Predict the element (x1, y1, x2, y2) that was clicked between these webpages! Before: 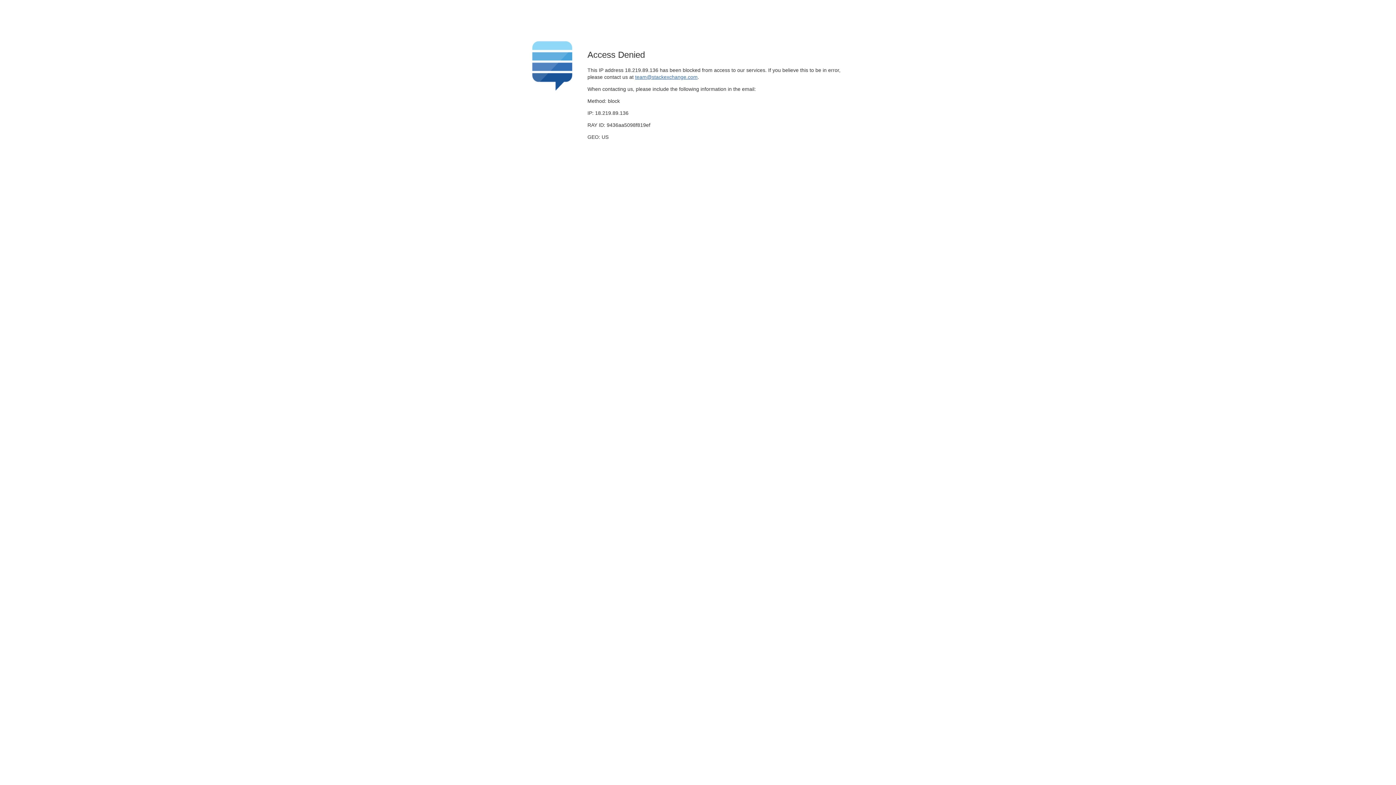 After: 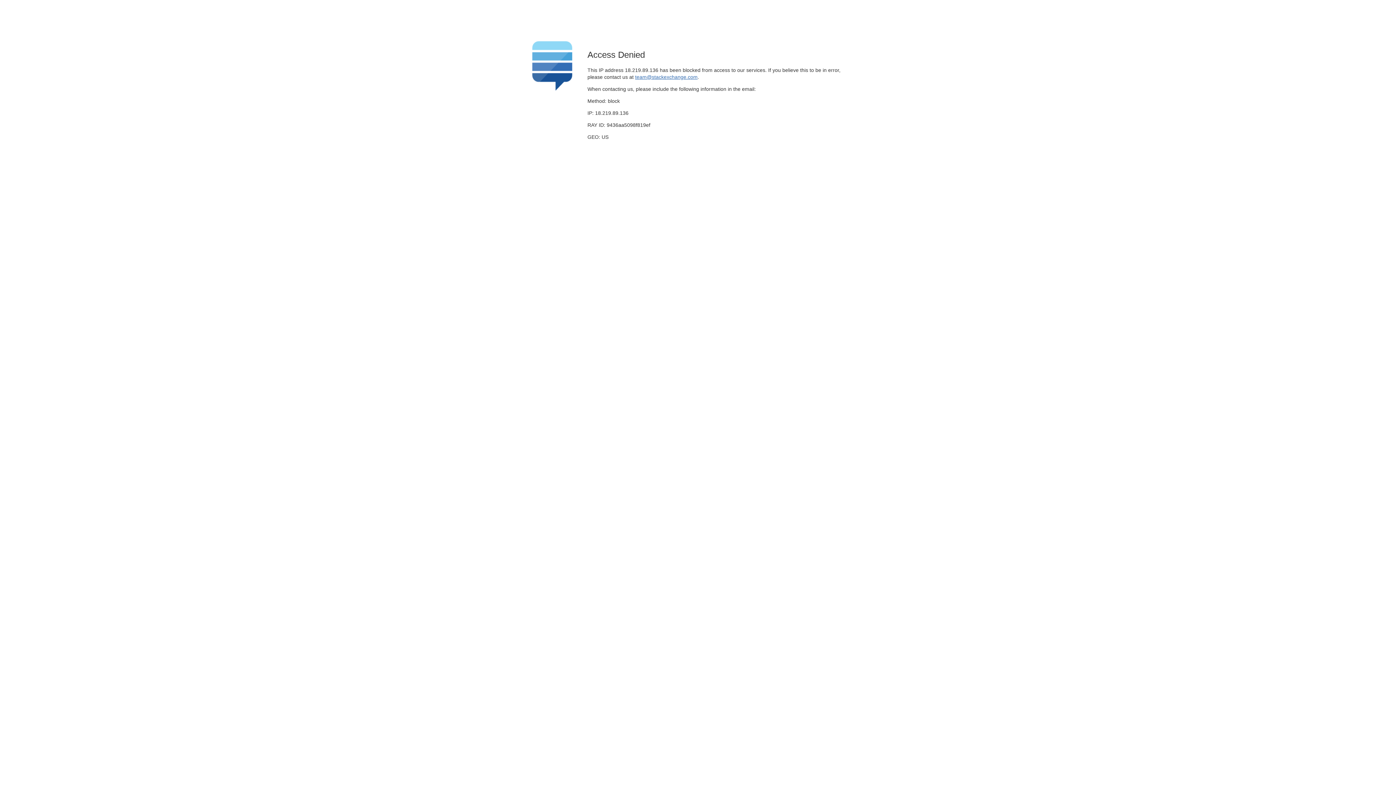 Action: label: team@stackexchange.com bbox: (635, 74, 697, 79)